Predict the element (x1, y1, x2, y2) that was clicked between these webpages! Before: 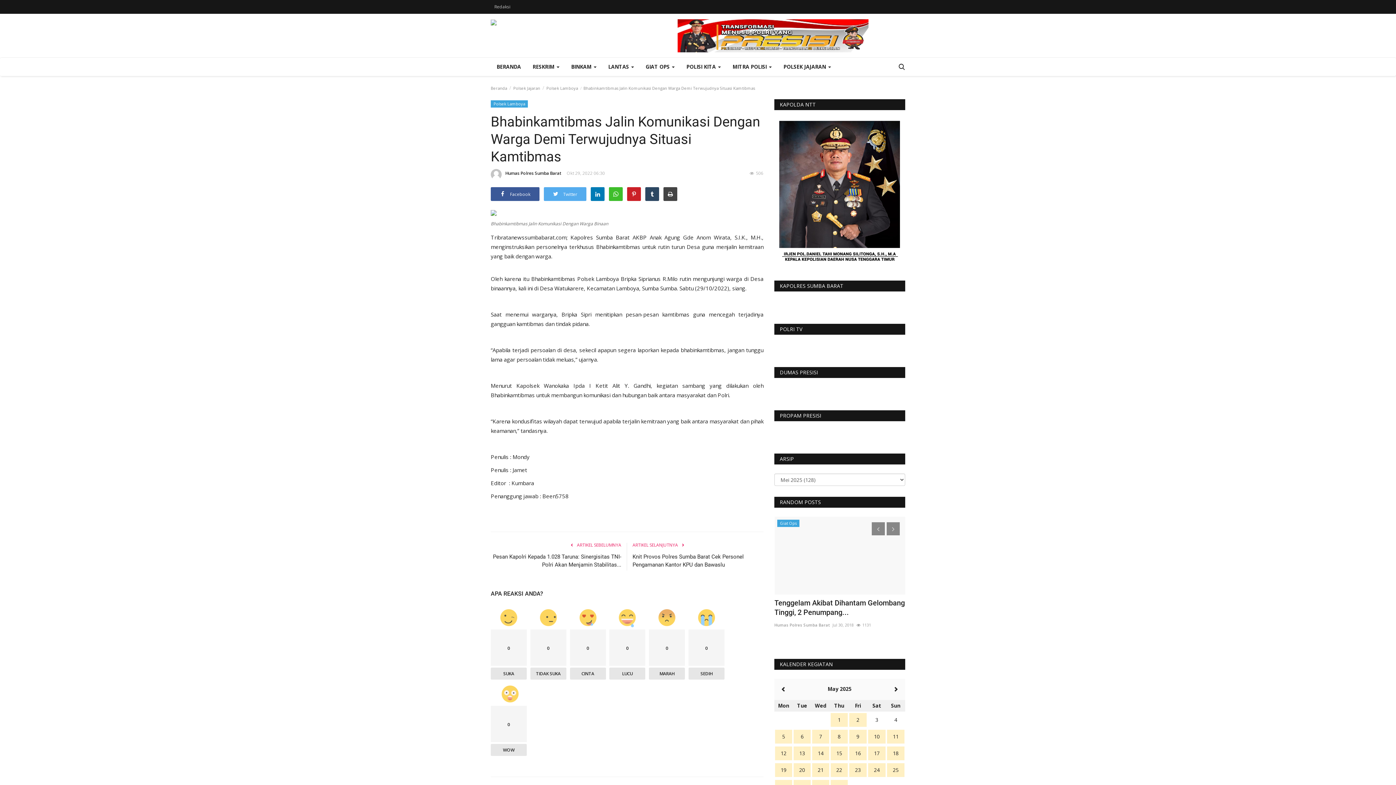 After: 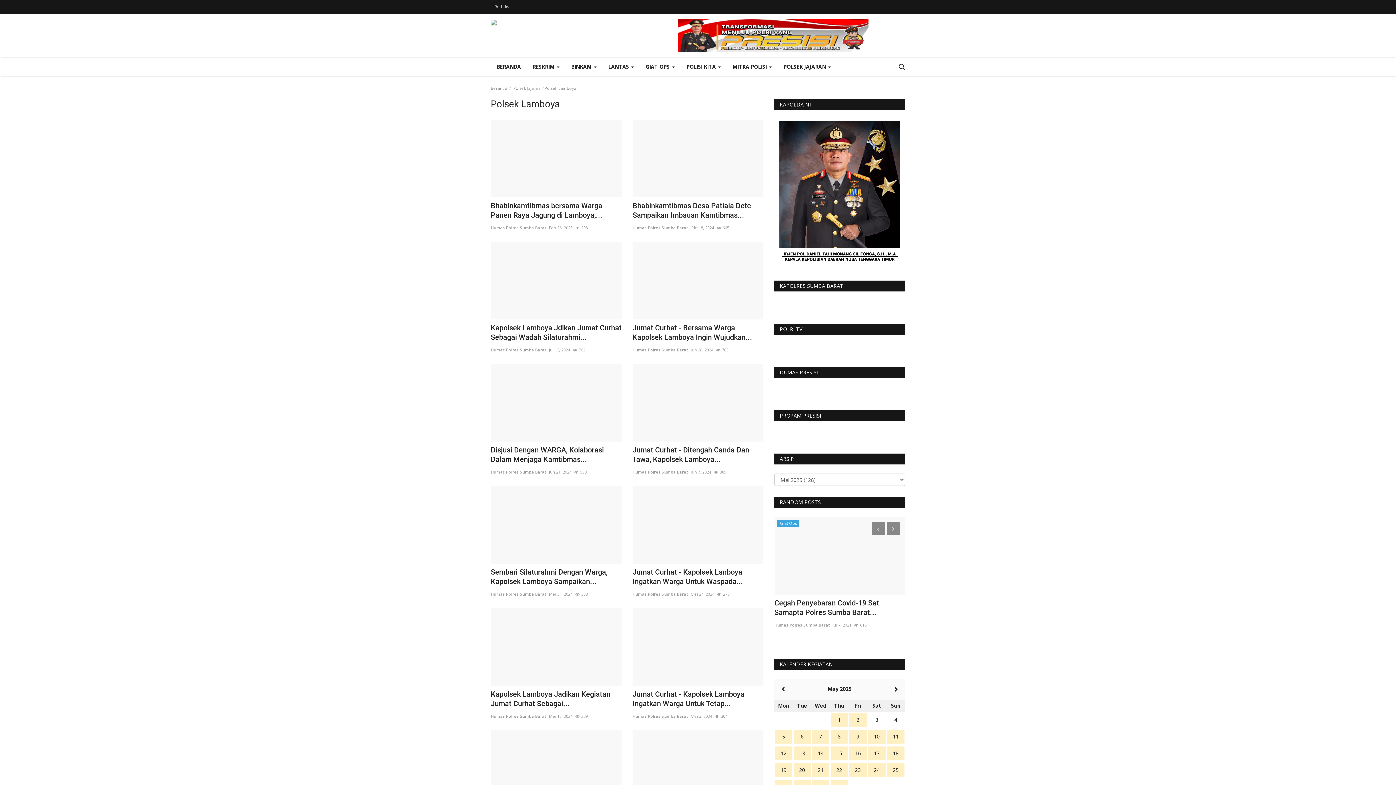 Action: label: Polsek Lamboya bbox: (546, 85, 578, 90)